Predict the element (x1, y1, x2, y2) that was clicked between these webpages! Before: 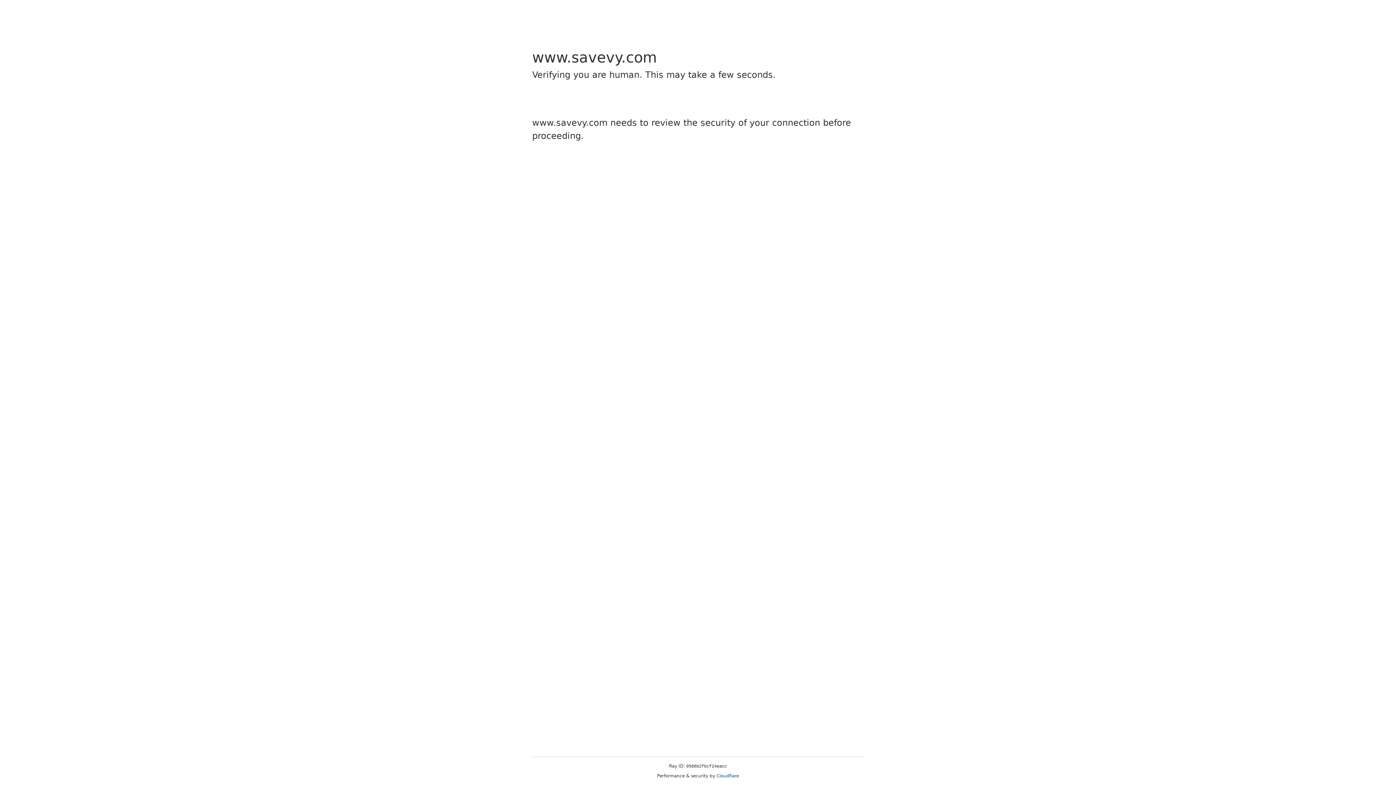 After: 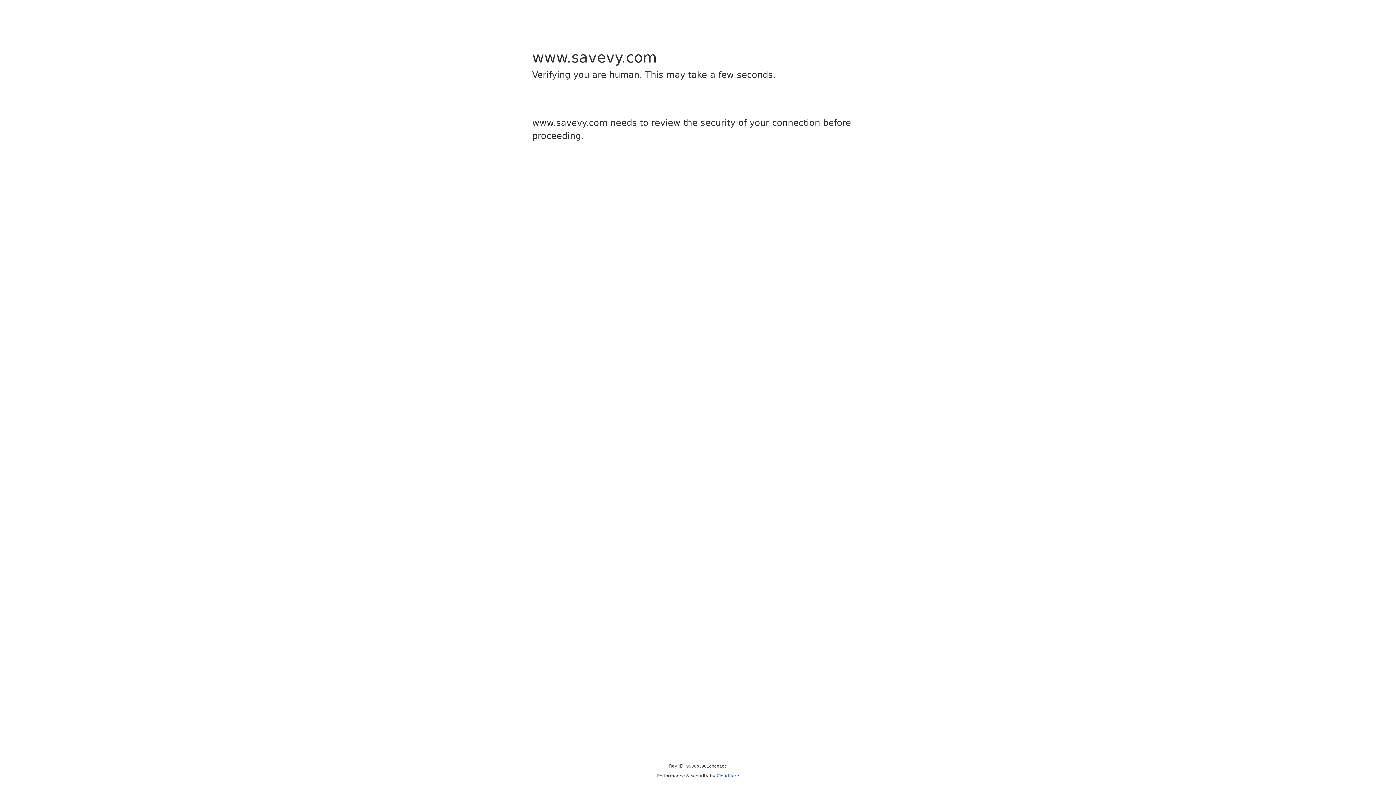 Action: label: Cloudflare bbox: (716, 773, 739, 778)